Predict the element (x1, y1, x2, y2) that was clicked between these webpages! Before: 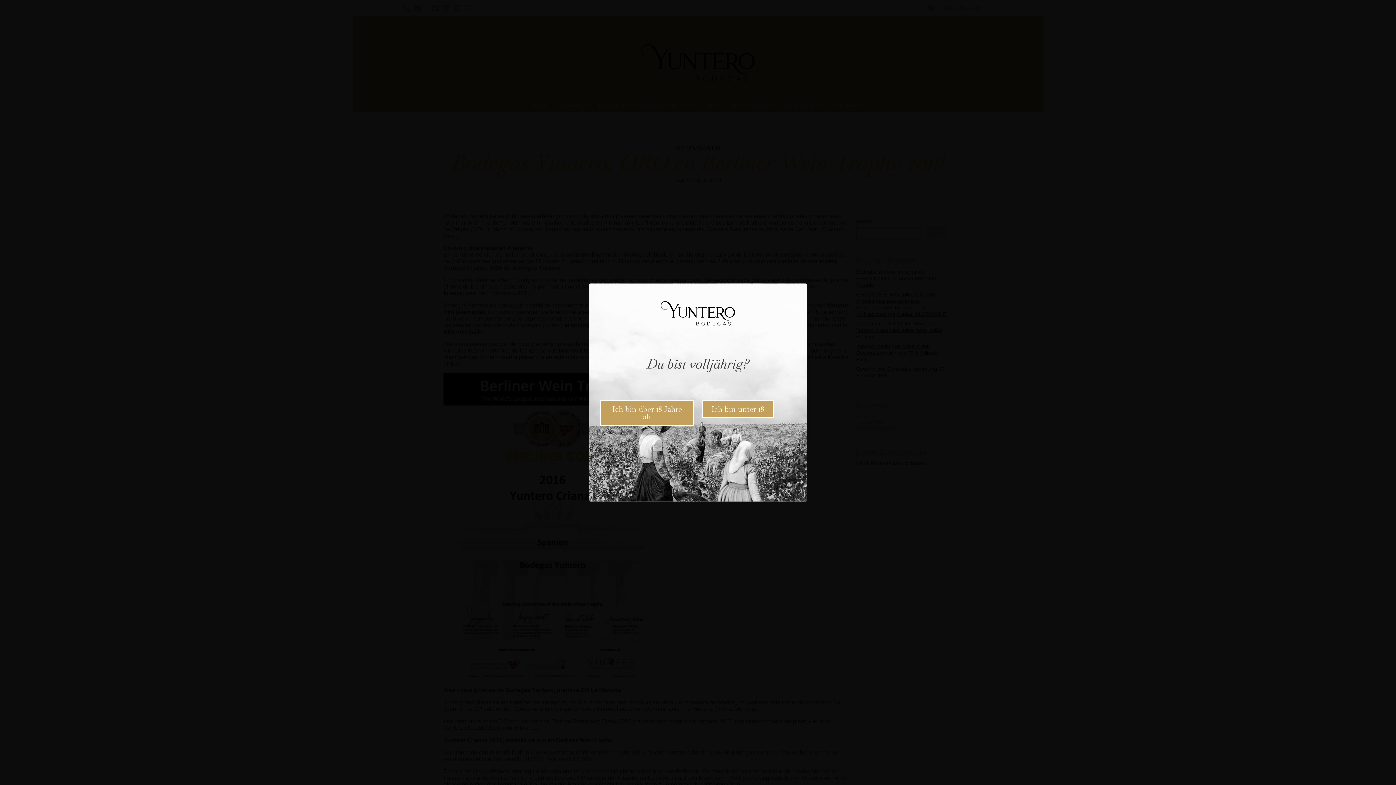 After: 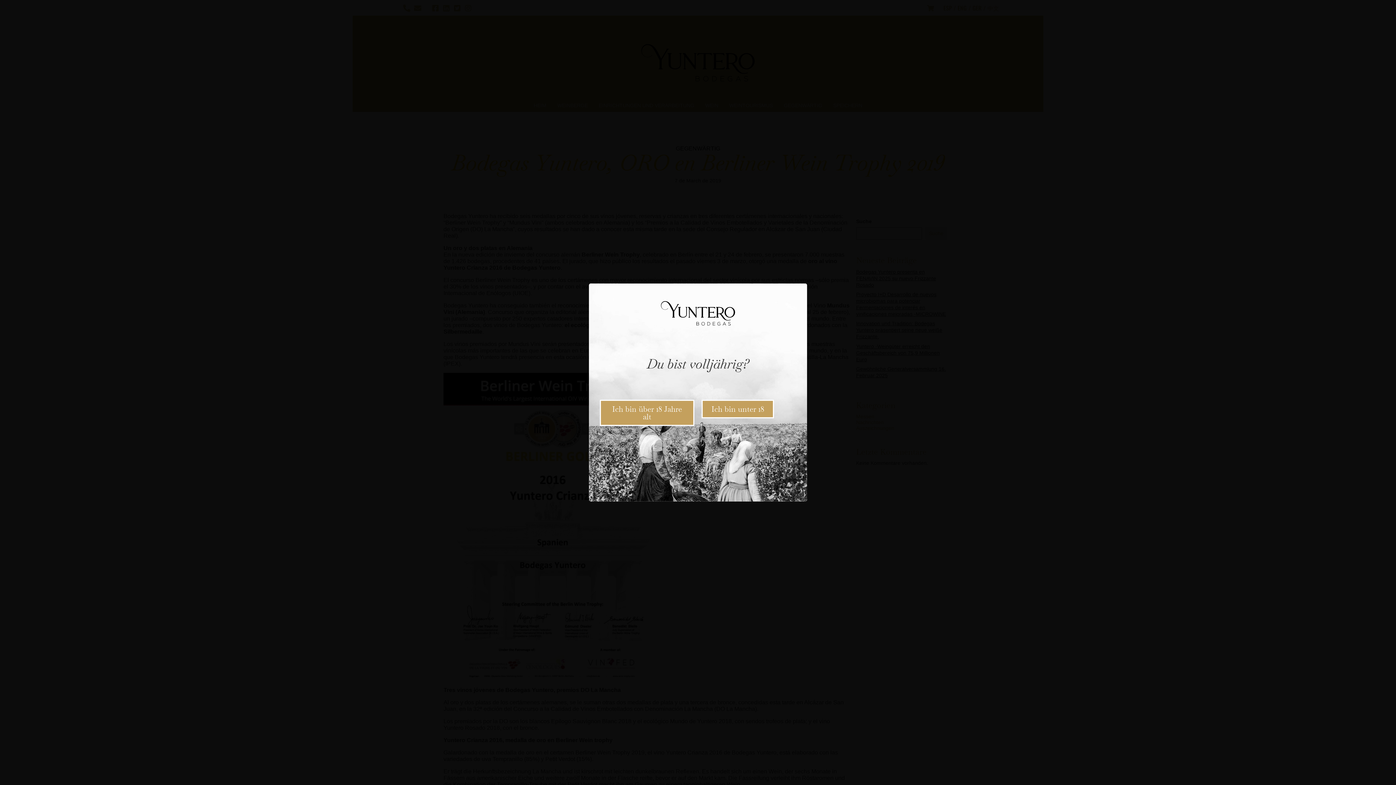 Action: bbox: (701, 399, 774, 418) label: Ich bin unter 18